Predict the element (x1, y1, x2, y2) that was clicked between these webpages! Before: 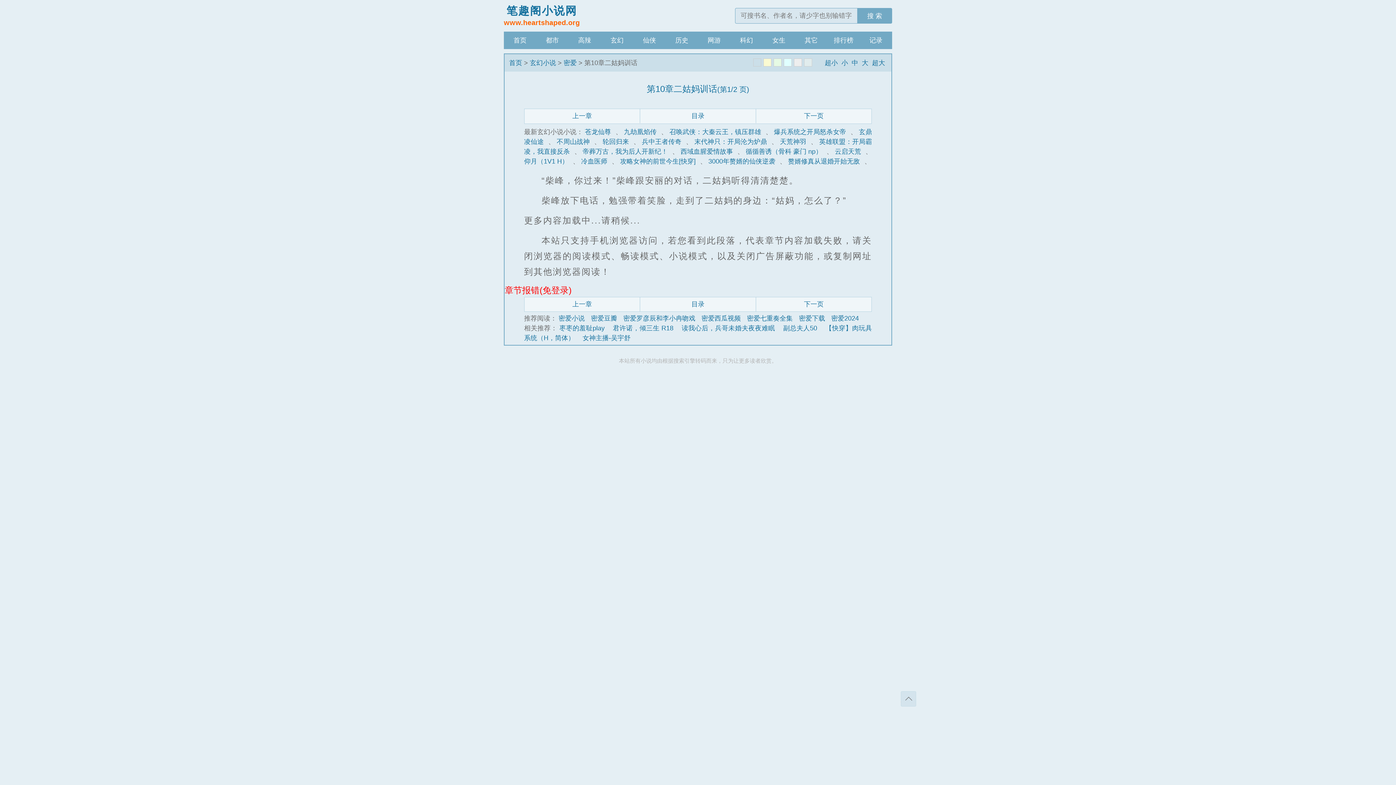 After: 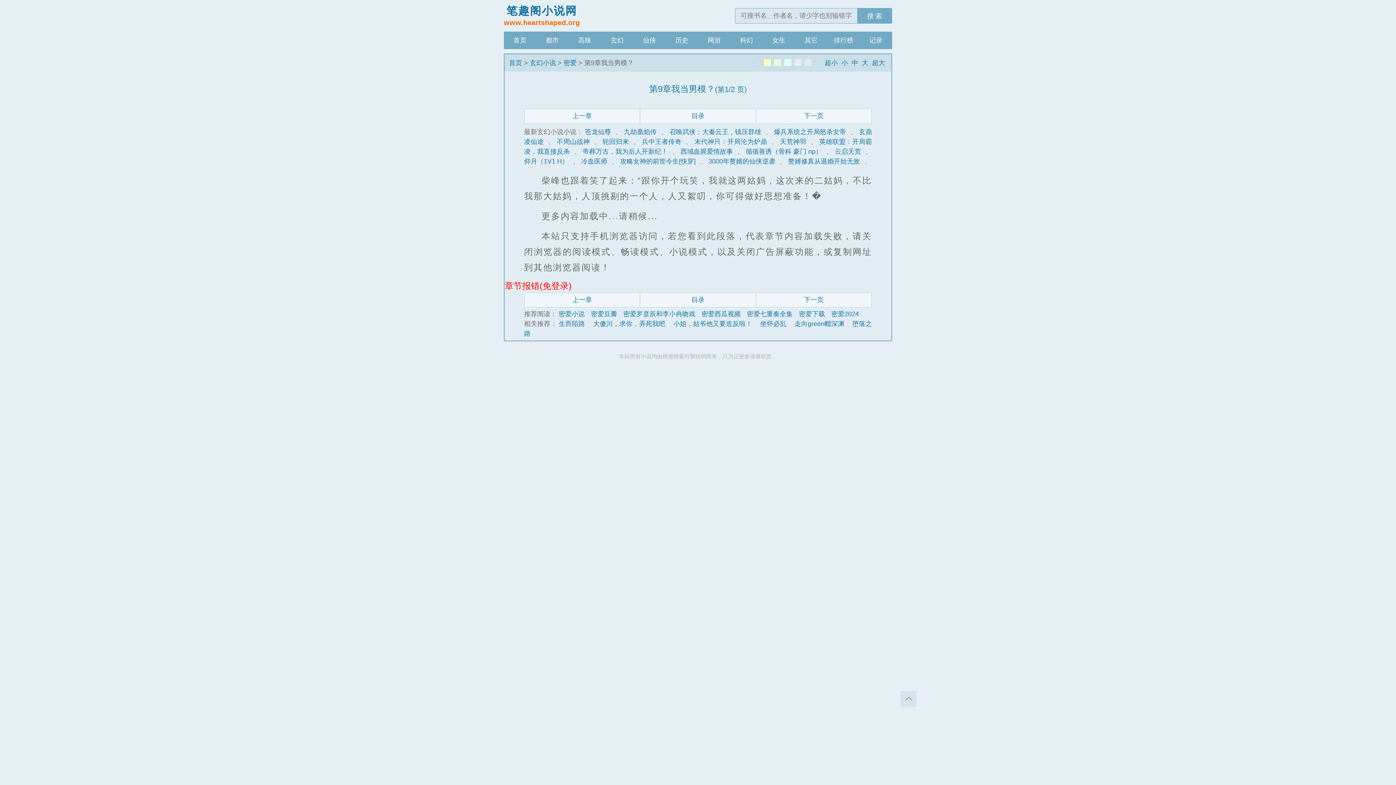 Action: bbox: (524, 109, 640, 123) label: 上一章